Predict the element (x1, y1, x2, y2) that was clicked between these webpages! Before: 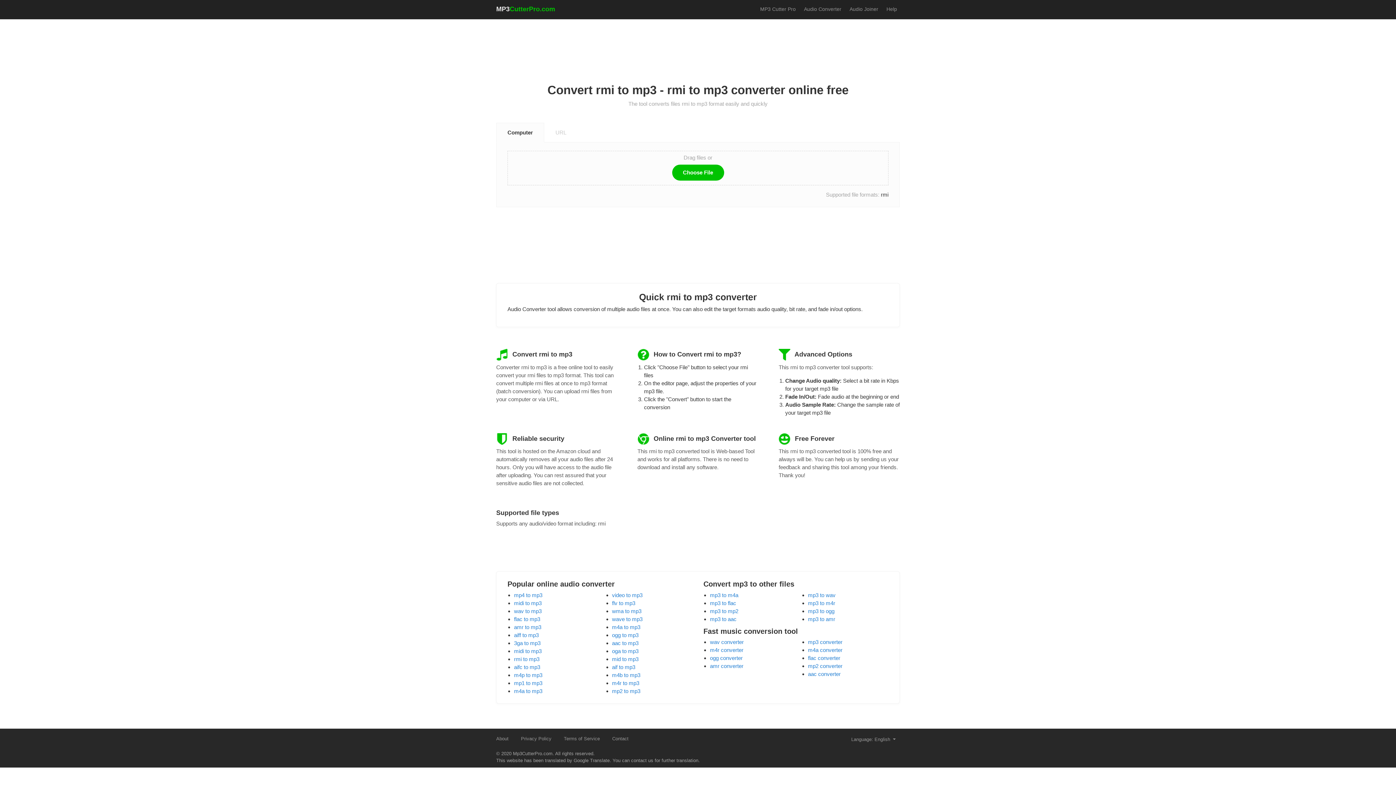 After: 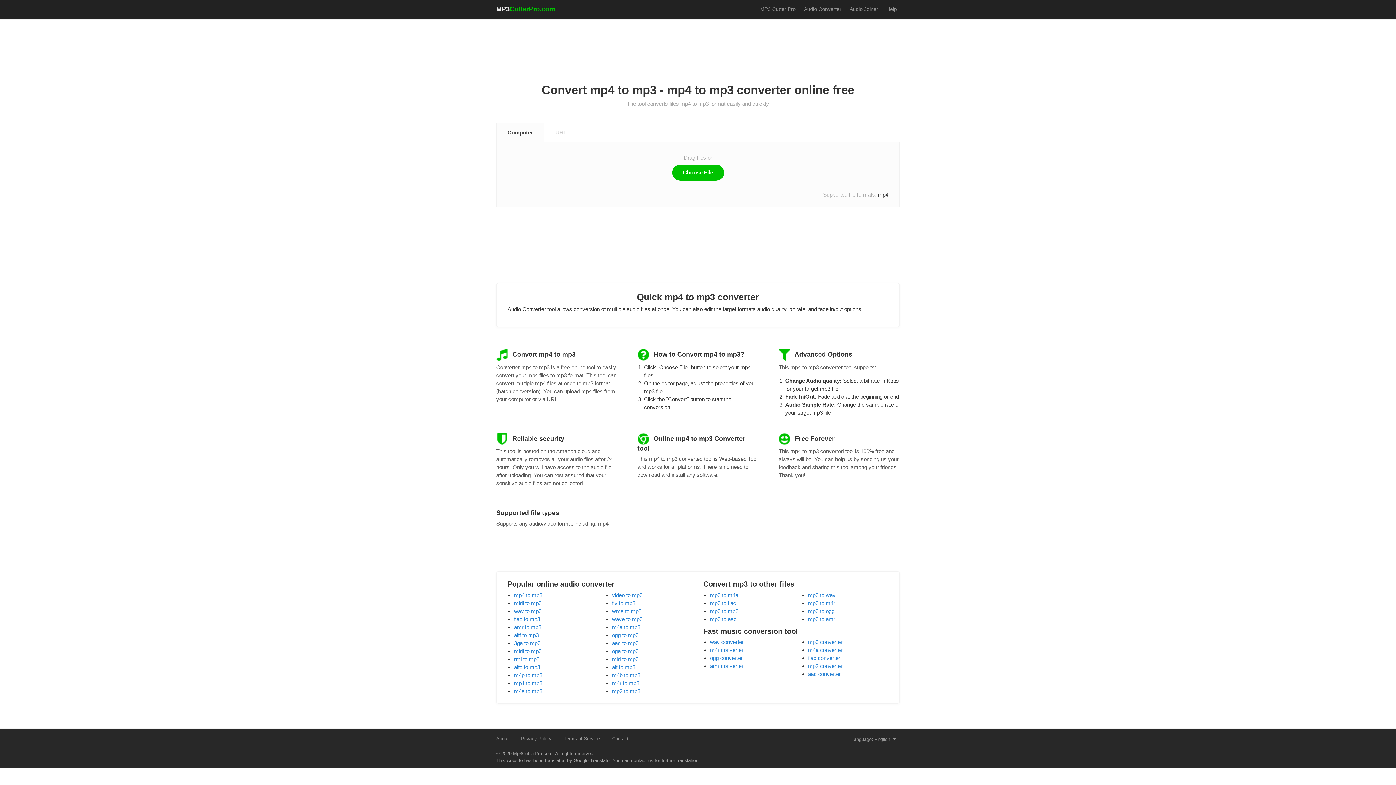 Action: label: mp4 to mp3 bbox: (514, 592, 542, 598)